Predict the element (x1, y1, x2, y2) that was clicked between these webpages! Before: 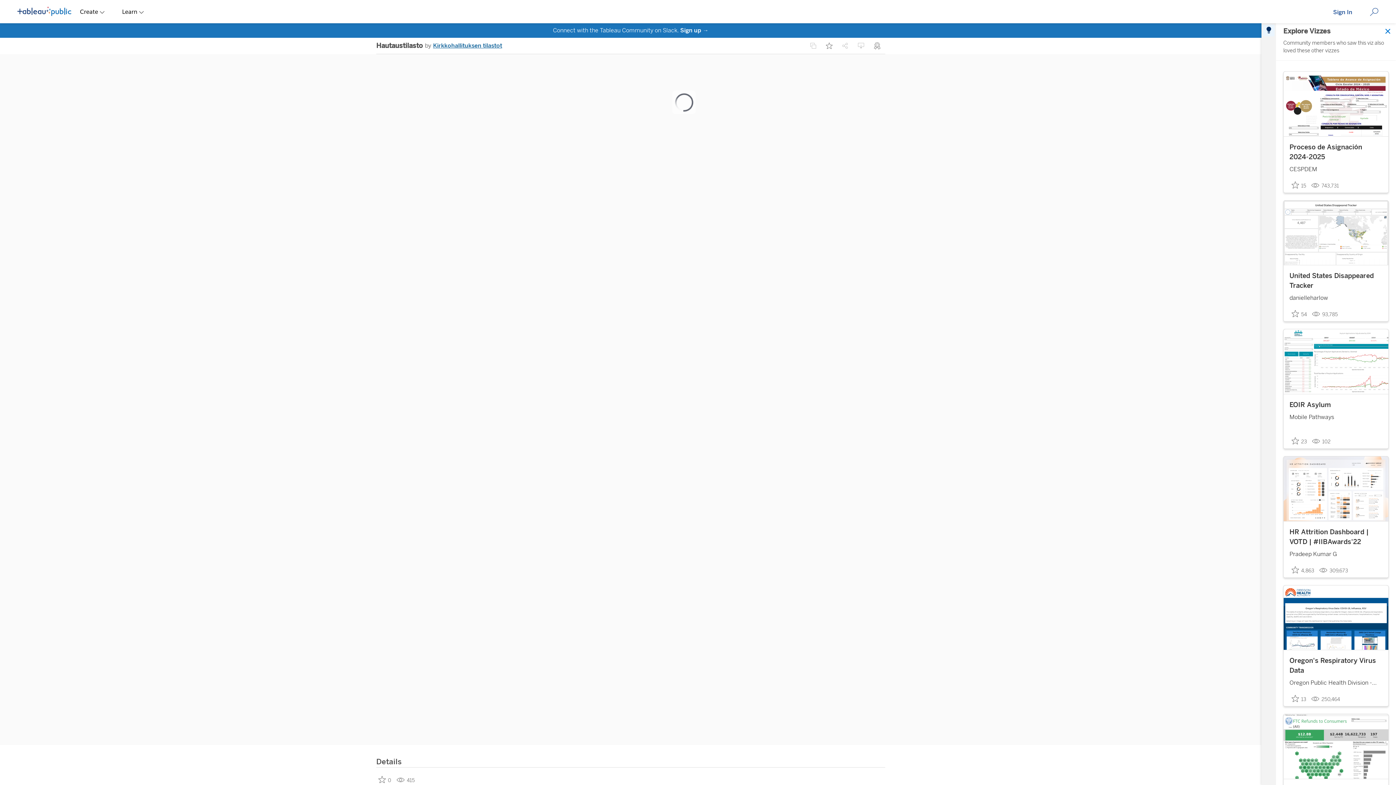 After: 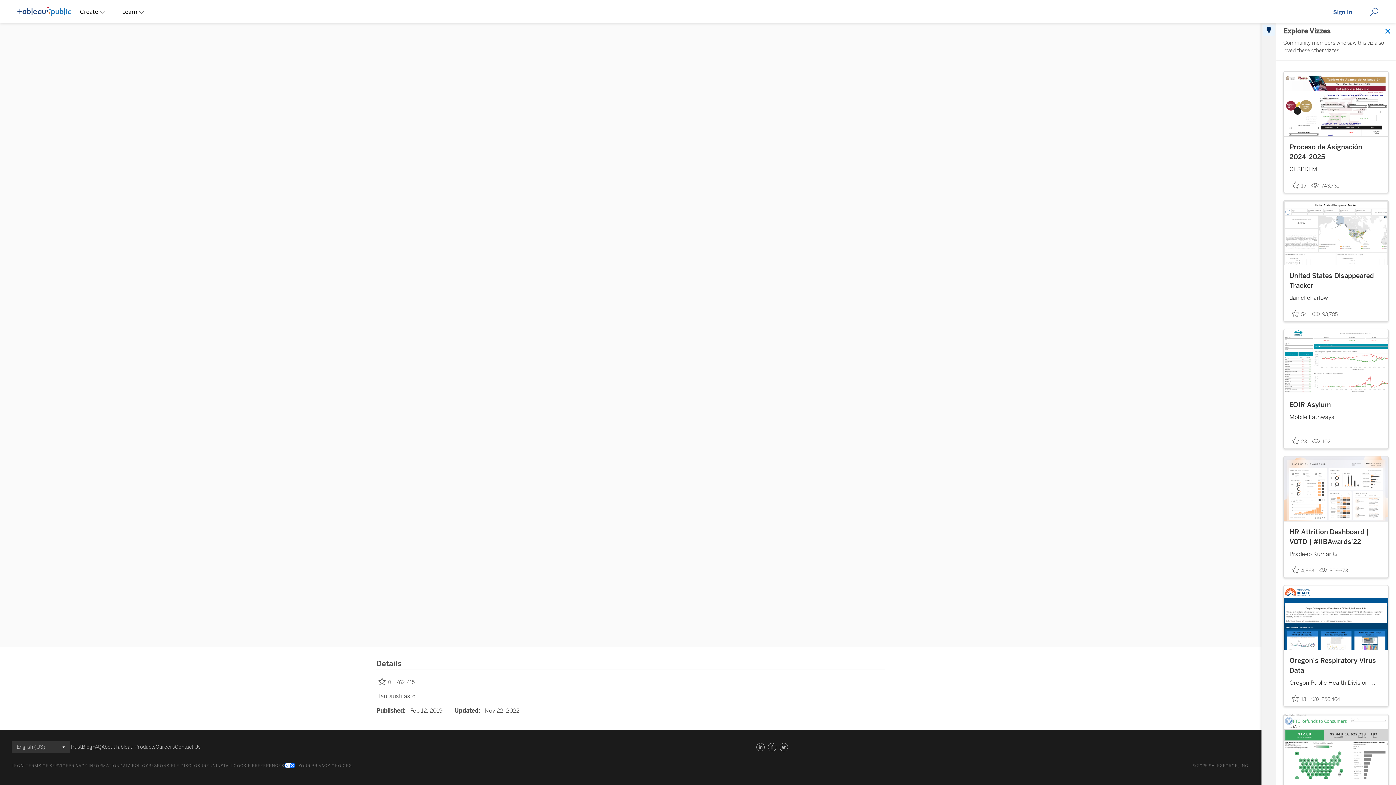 Action: bbox: (92, 743, 101, 752) label: FAQ